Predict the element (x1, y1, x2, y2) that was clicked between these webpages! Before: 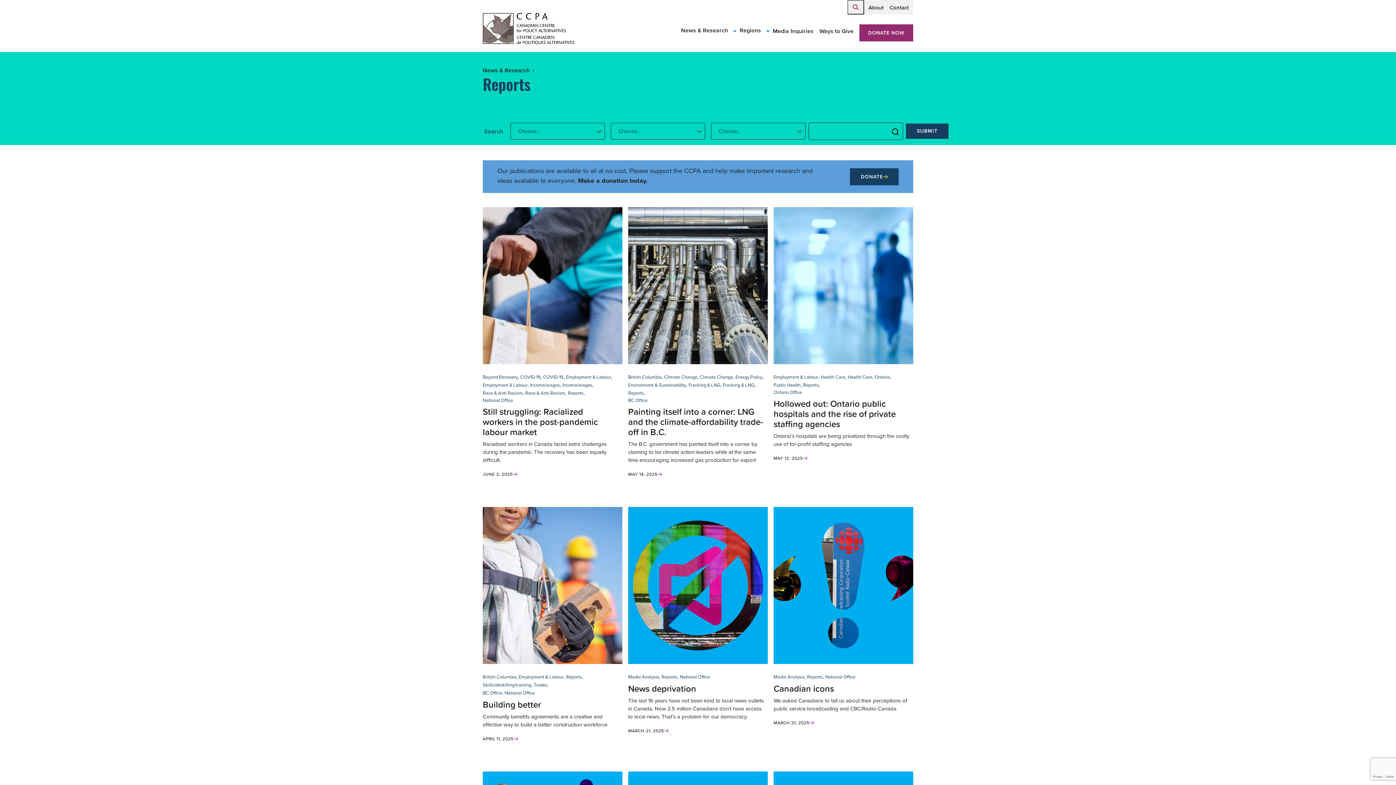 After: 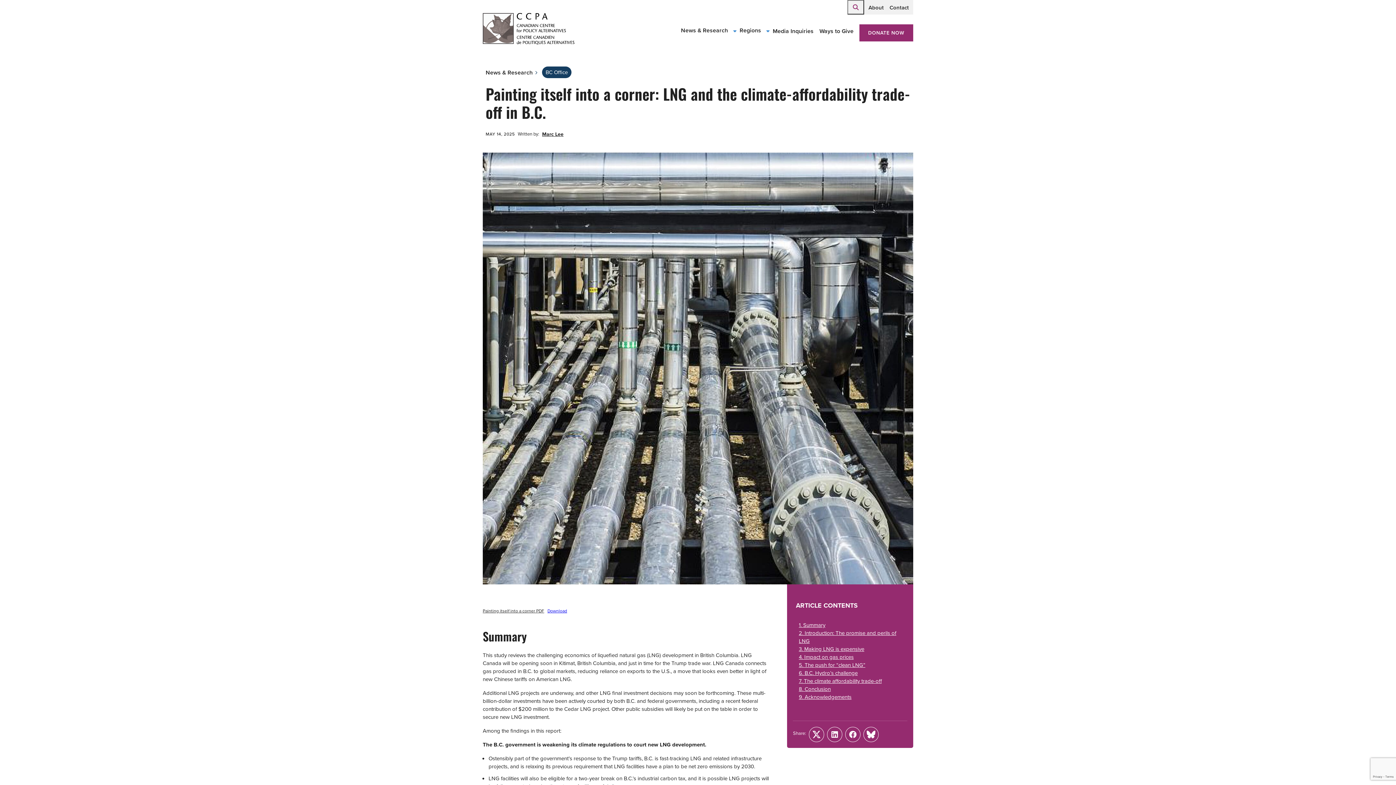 Action: bbox: (628, 207, 768, 364)